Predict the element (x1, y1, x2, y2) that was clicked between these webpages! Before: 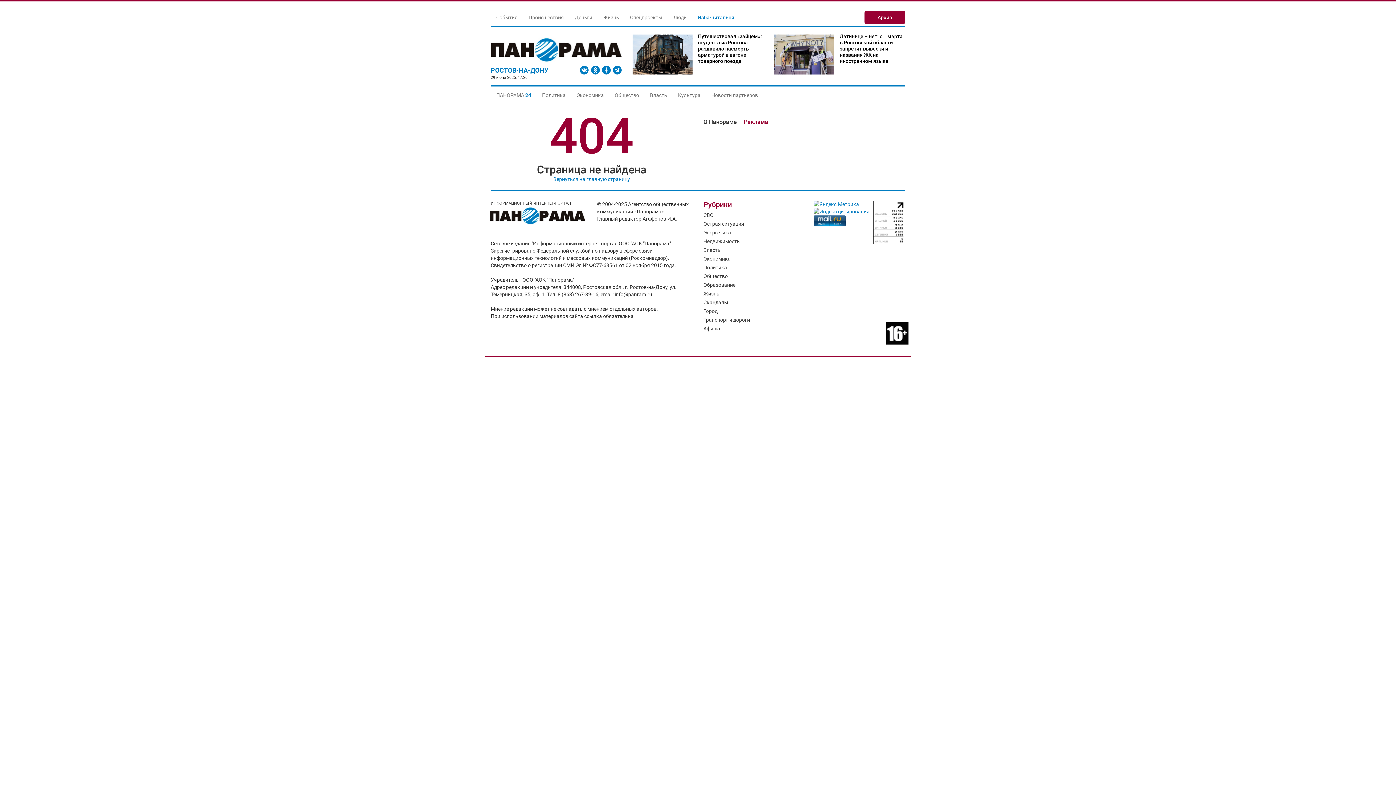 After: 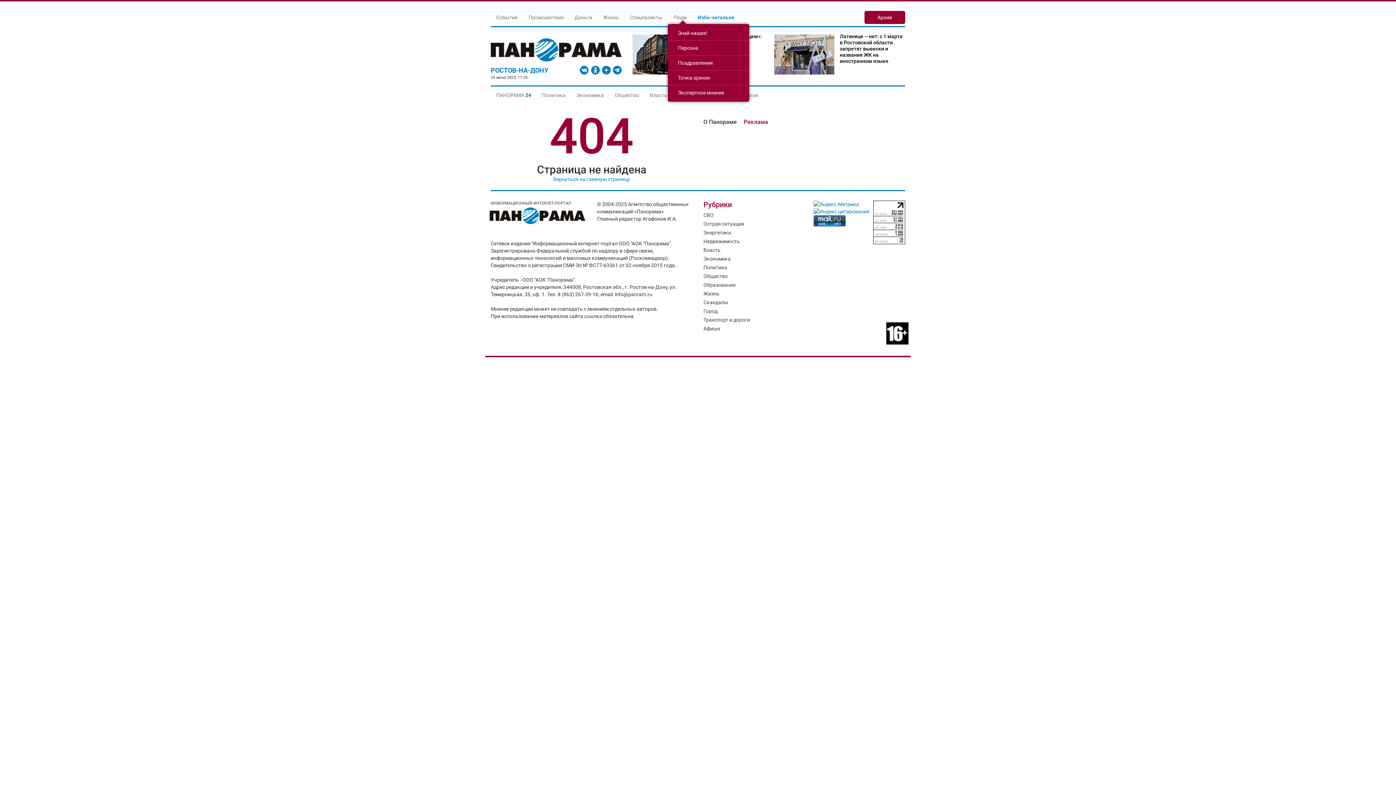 Action: label: Люди bbox: (668, 10, 692, 24)